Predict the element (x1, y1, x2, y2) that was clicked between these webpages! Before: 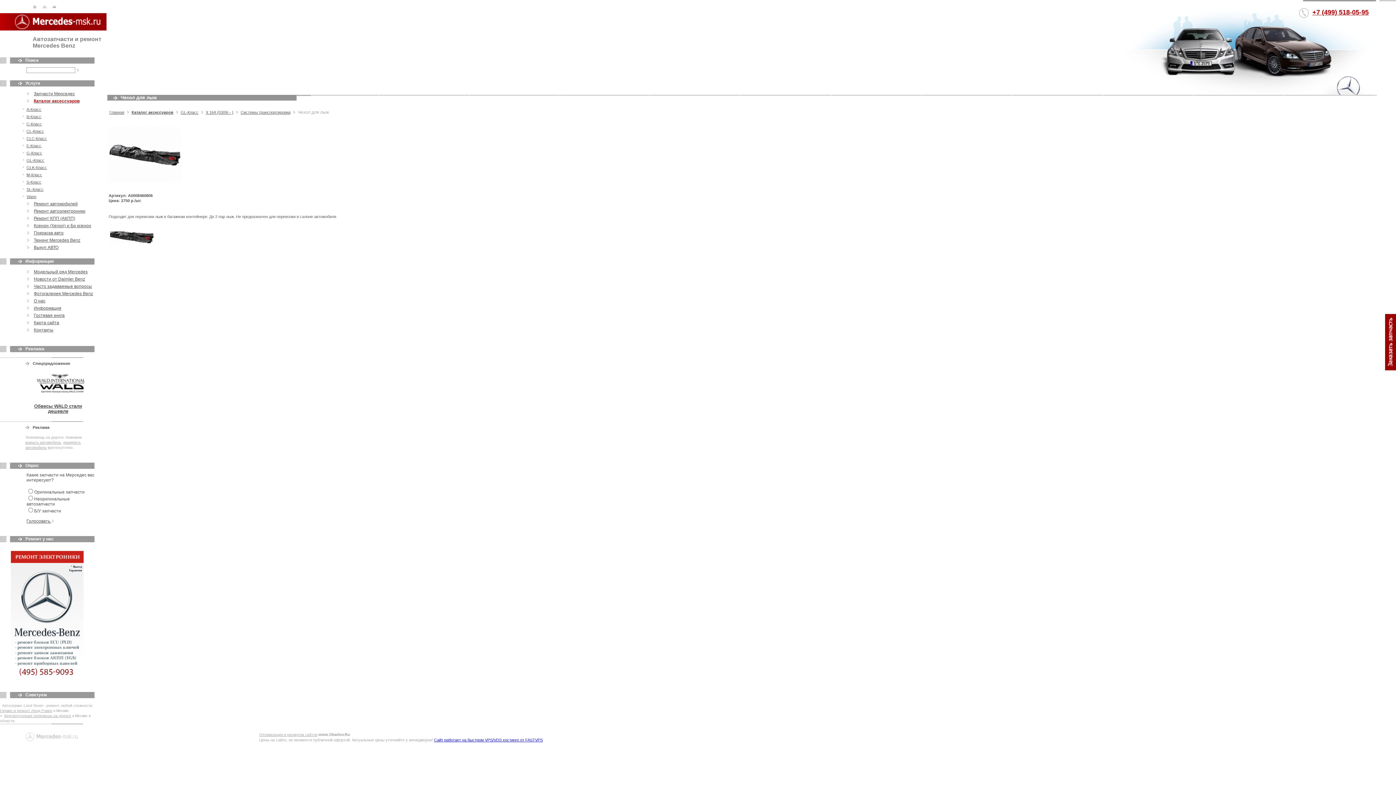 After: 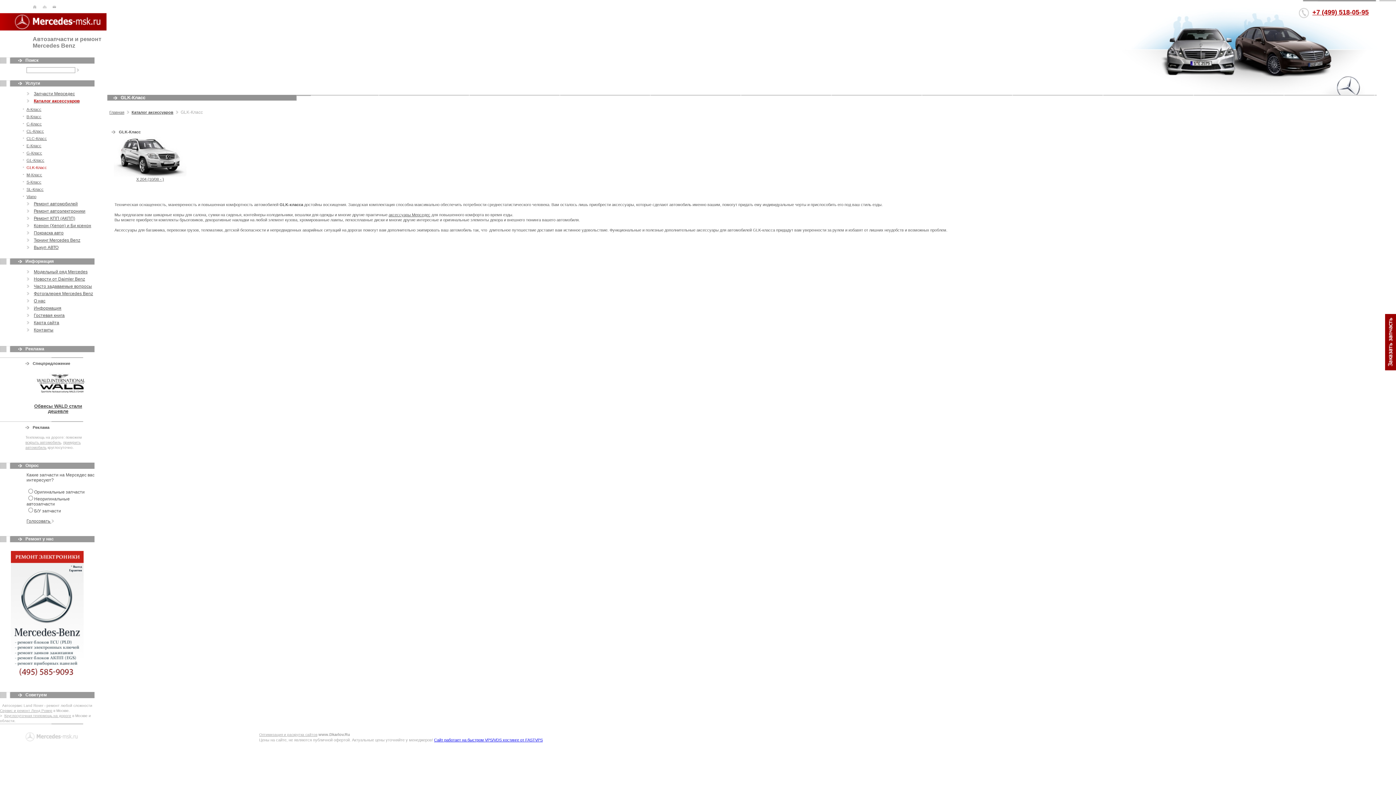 Action: bbox: (26, 165, 46, 169) label: GLK-Класс